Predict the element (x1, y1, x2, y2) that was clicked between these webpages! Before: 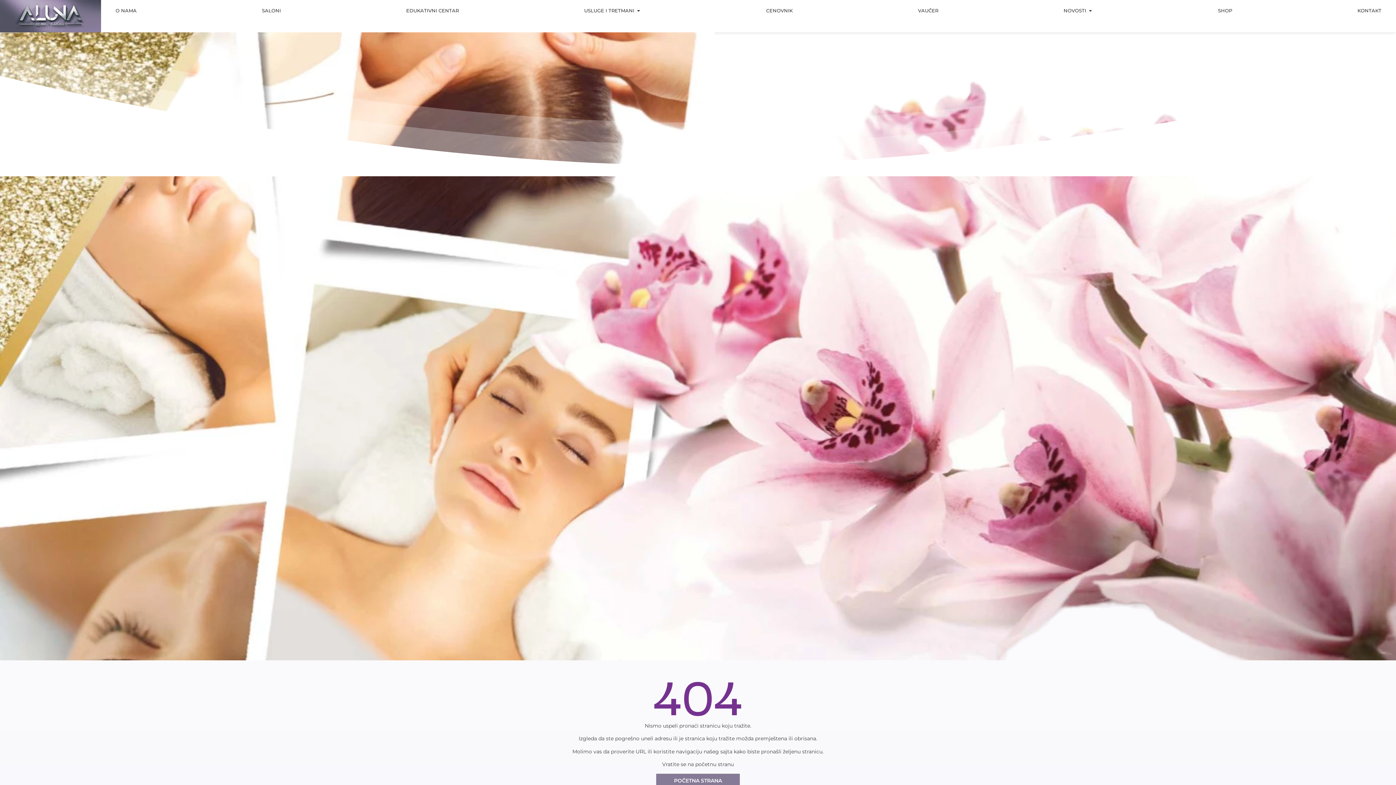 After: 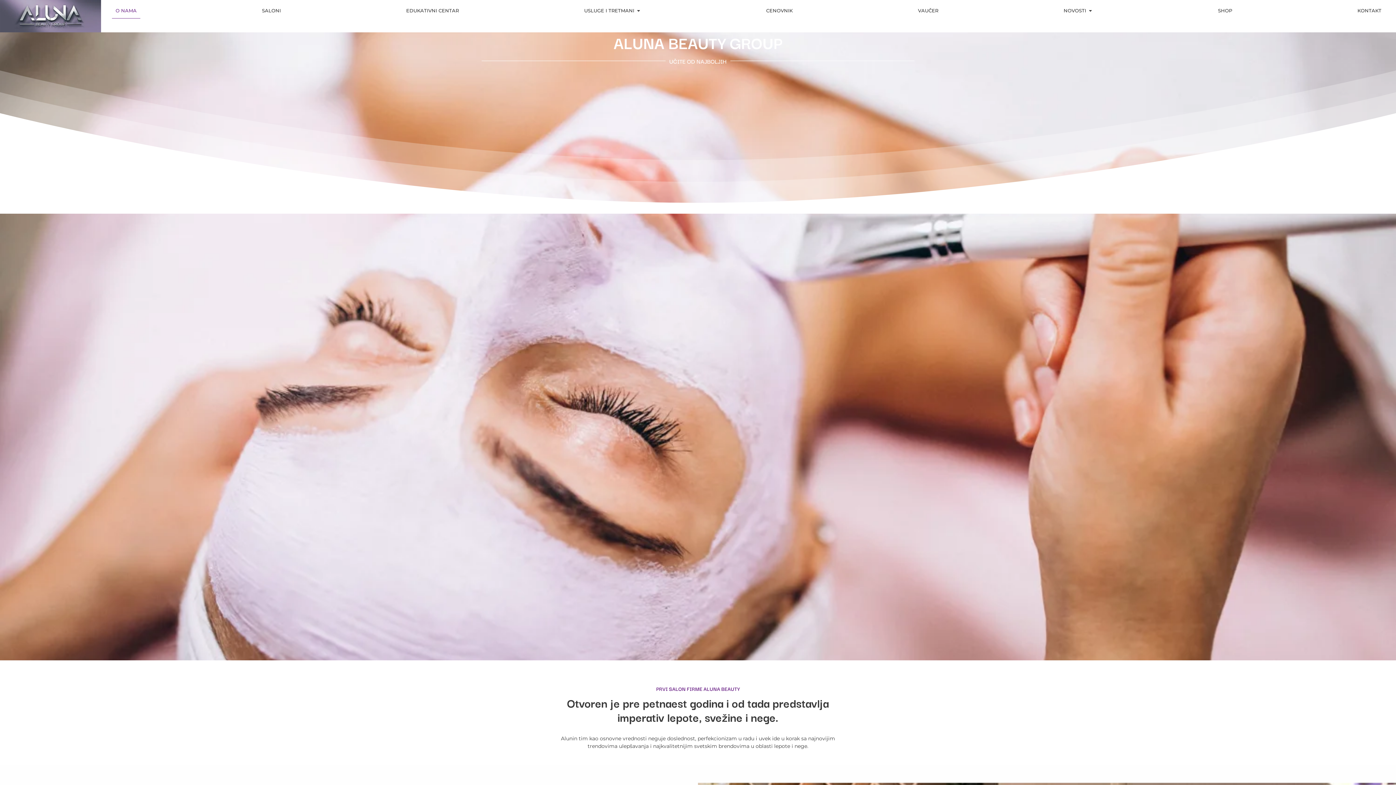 Action: bbox: (115, 7, 136, 14) label: O NAMA